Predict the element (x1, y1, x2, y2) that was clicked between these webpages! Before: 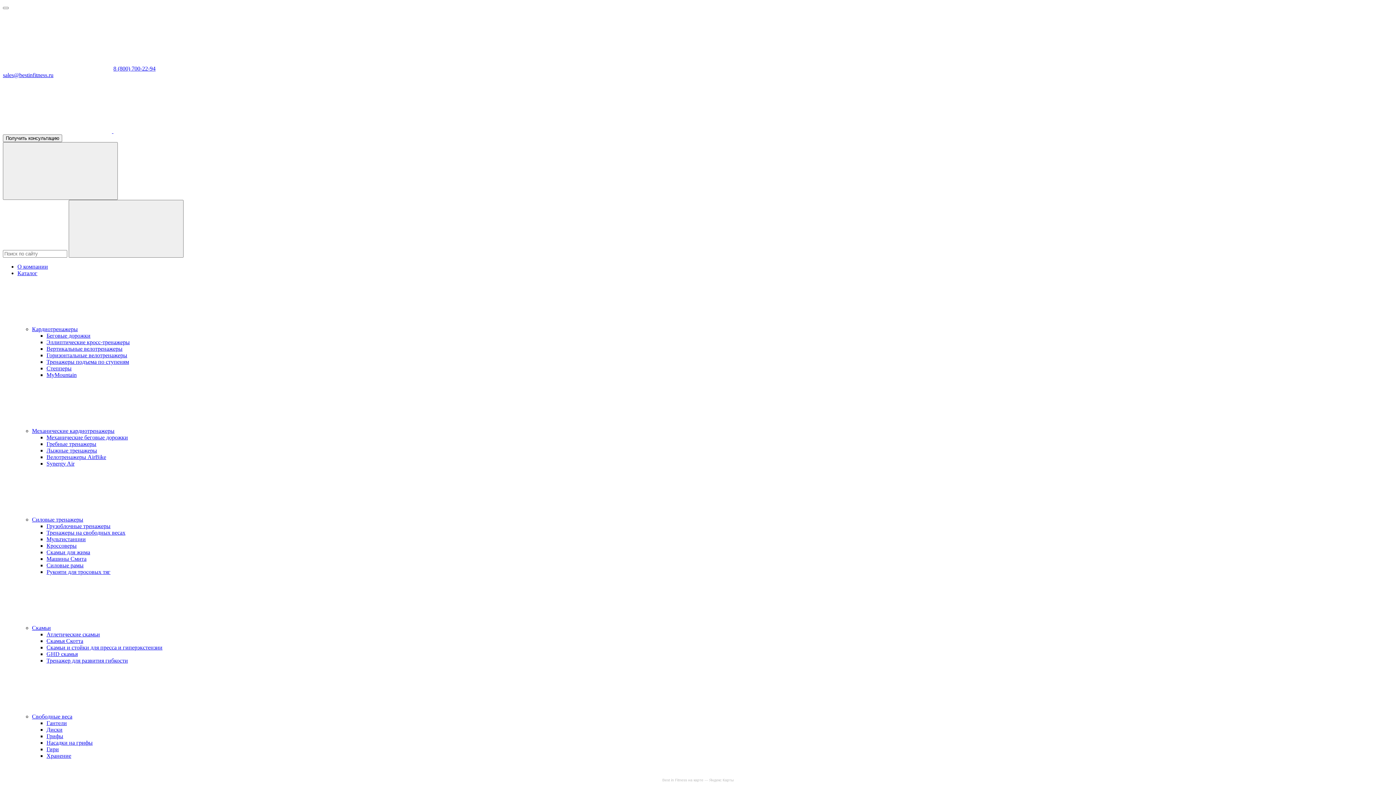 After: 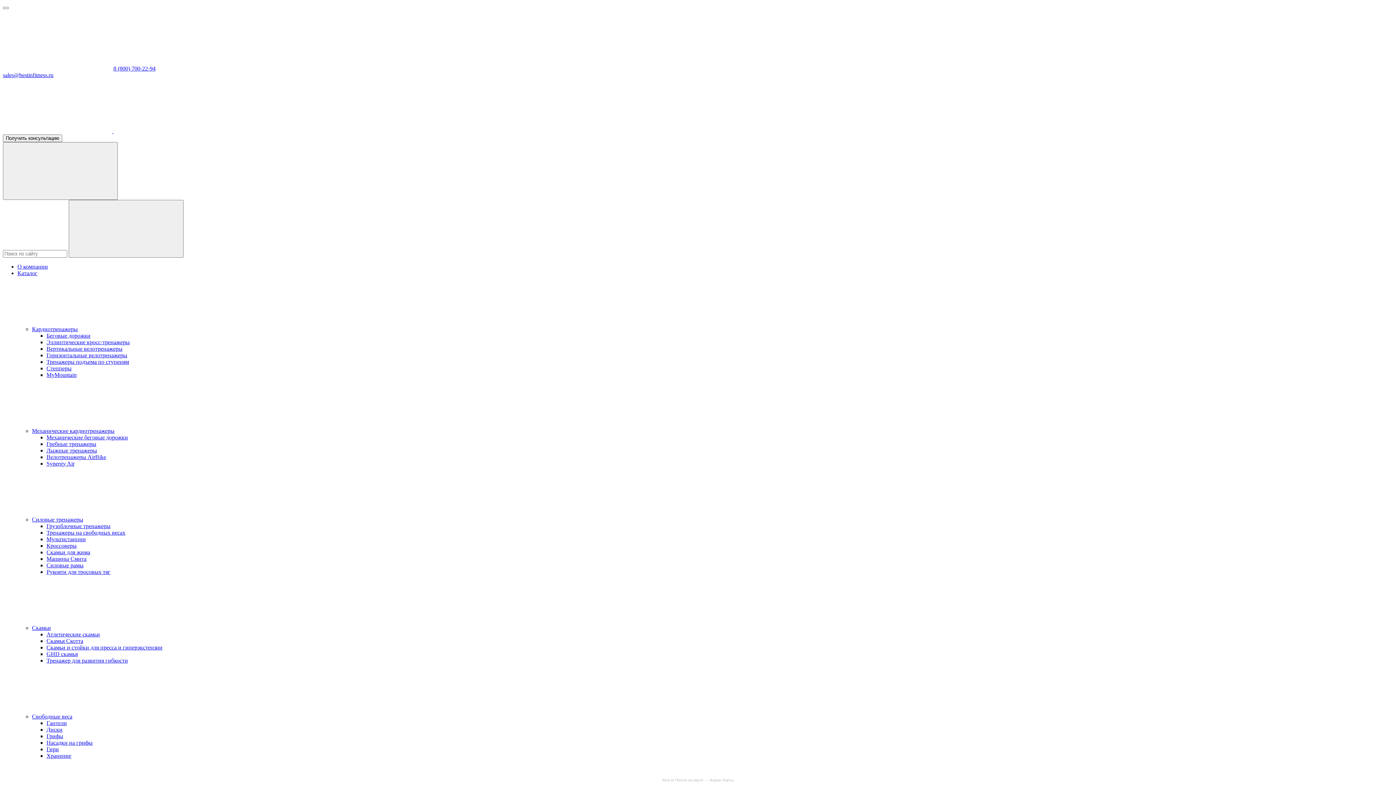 Action: bbox: (46, 454, 106, 460) label: Велотренажеры AirBike